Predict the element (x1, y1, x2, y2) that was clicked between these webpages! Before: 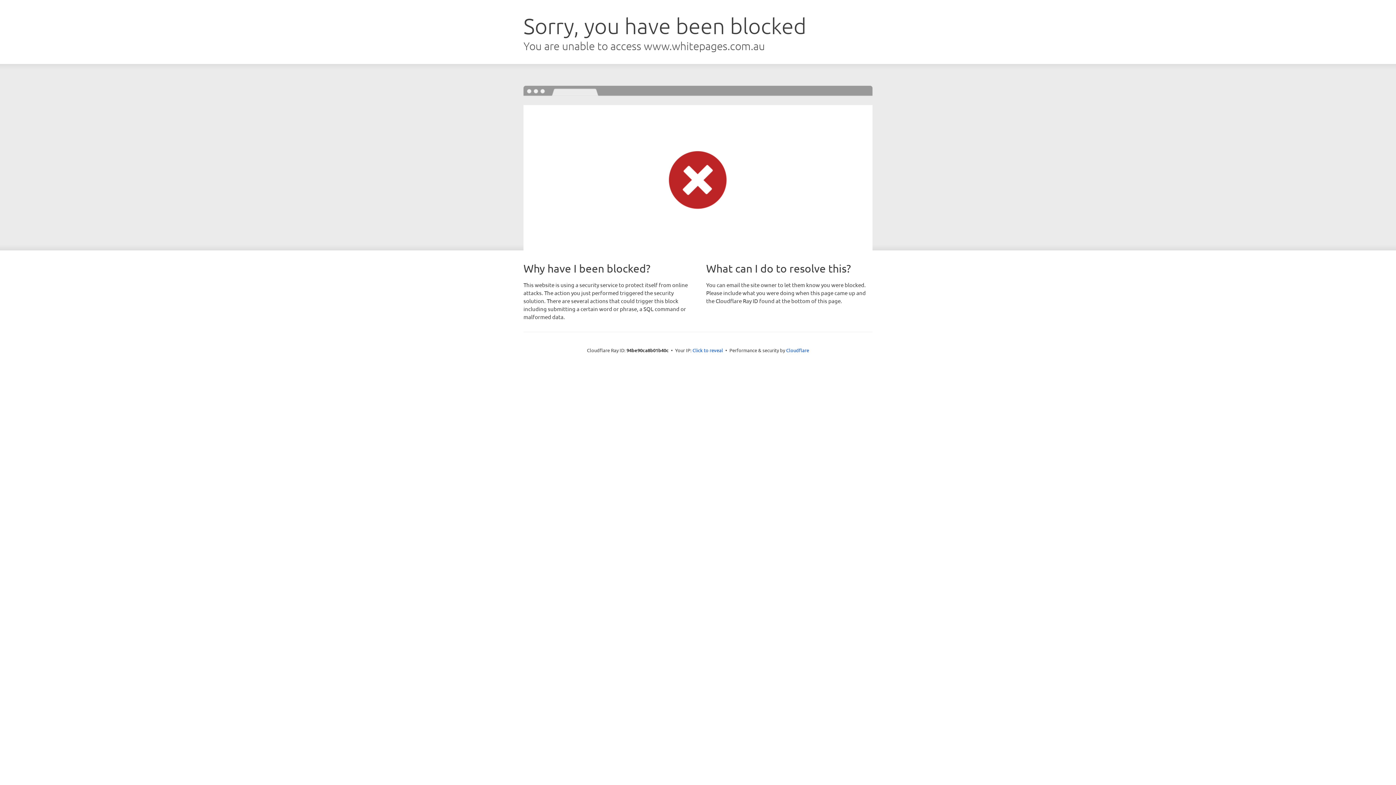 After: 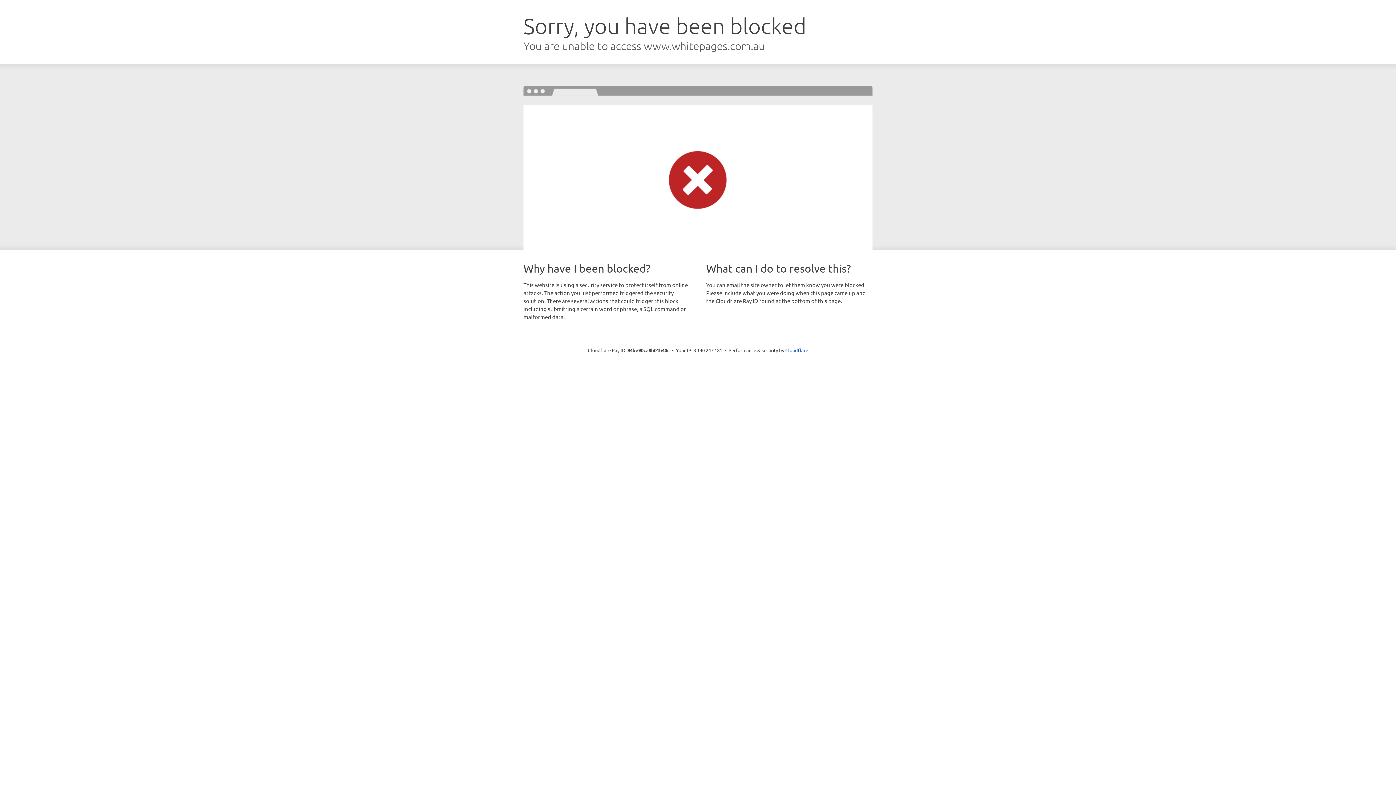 Action: label: Click to reveal bbox: (692, 346, 723, 353)